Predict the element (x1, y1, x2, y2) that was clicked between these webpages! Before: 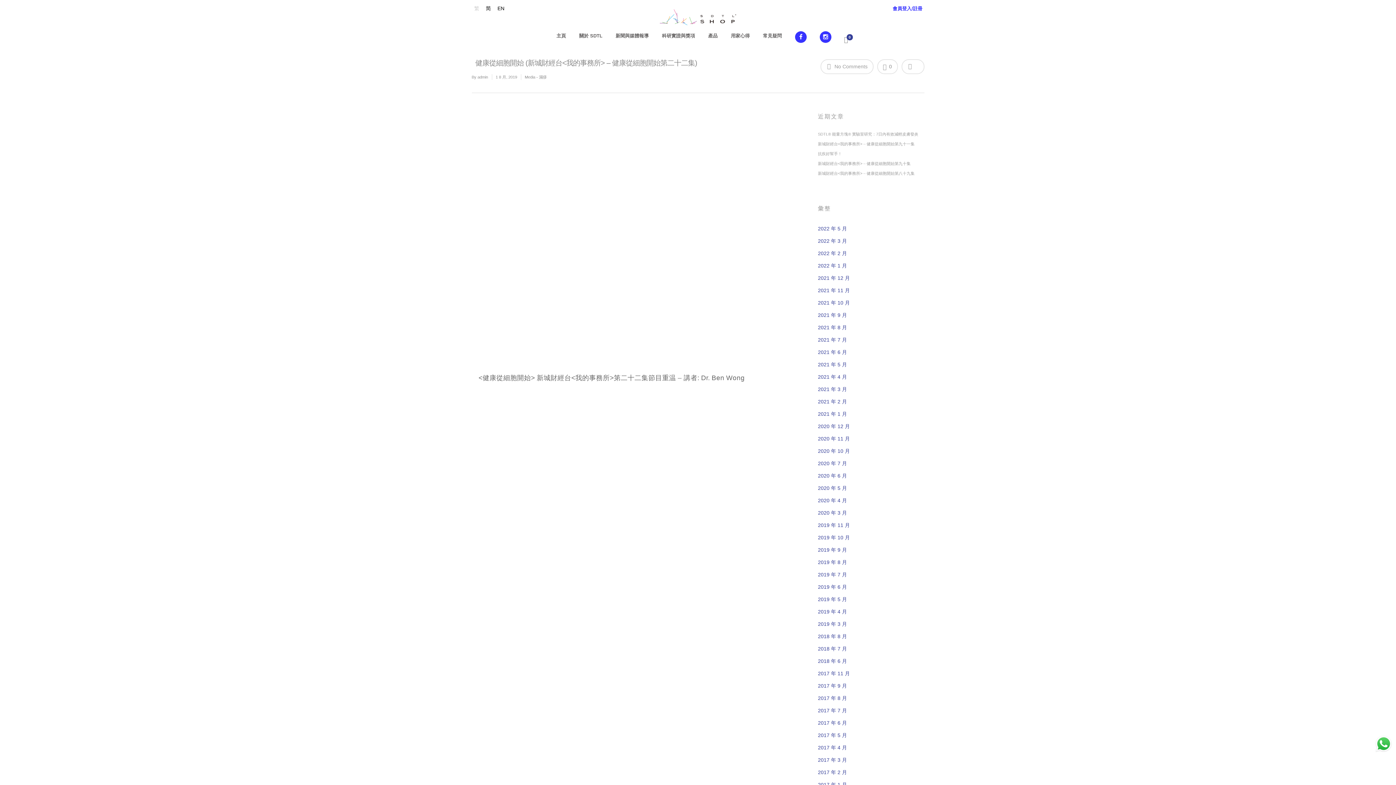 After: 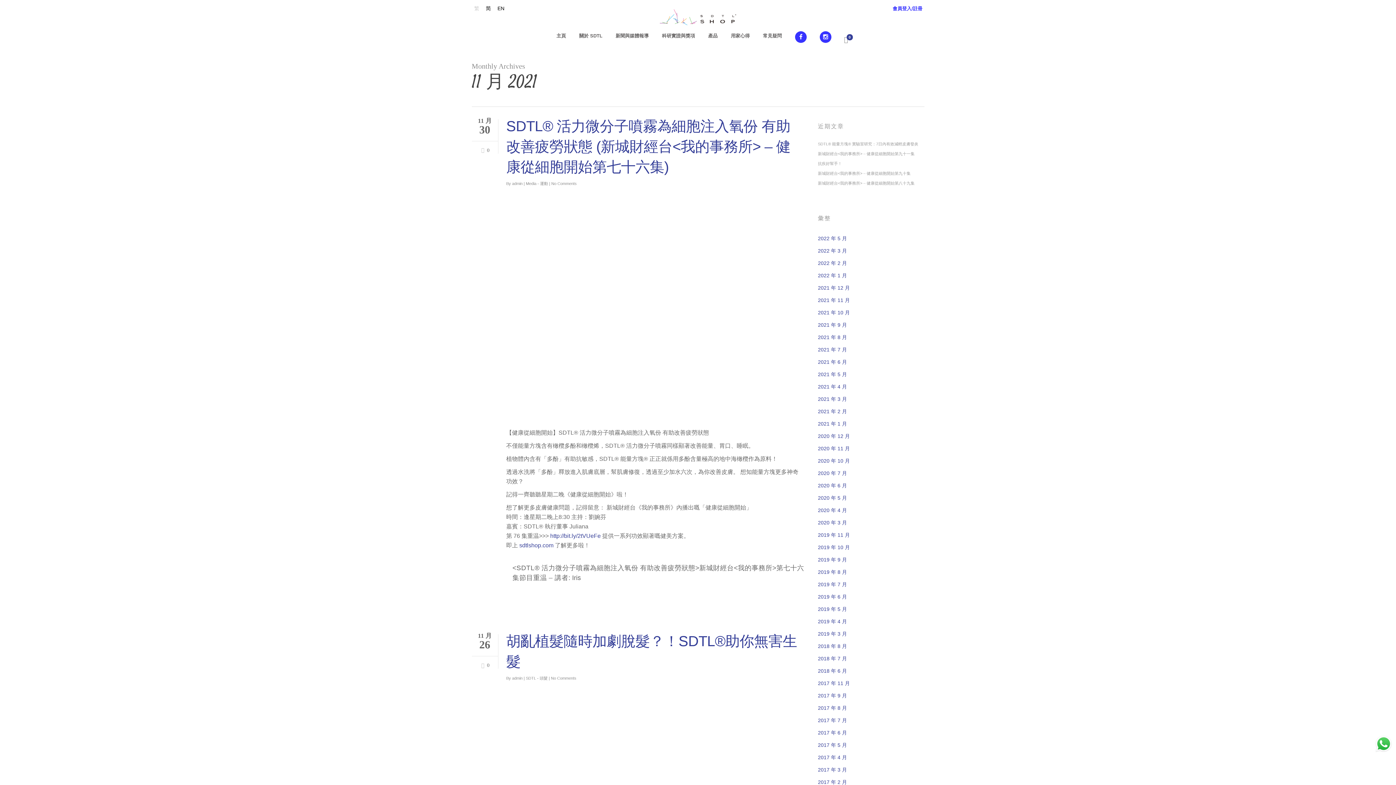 Action: bbox: (818, 285, 924, 295) label: 2021 年 11 月